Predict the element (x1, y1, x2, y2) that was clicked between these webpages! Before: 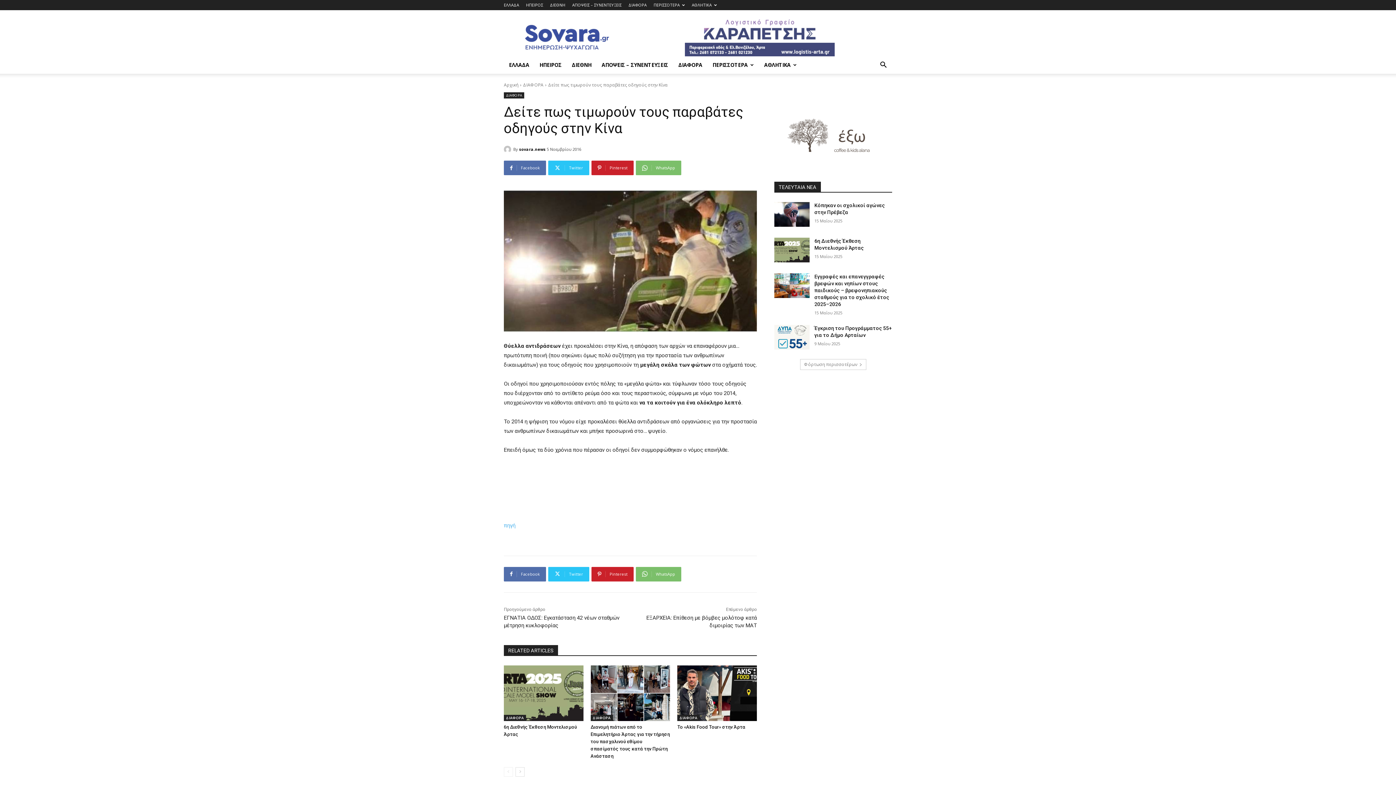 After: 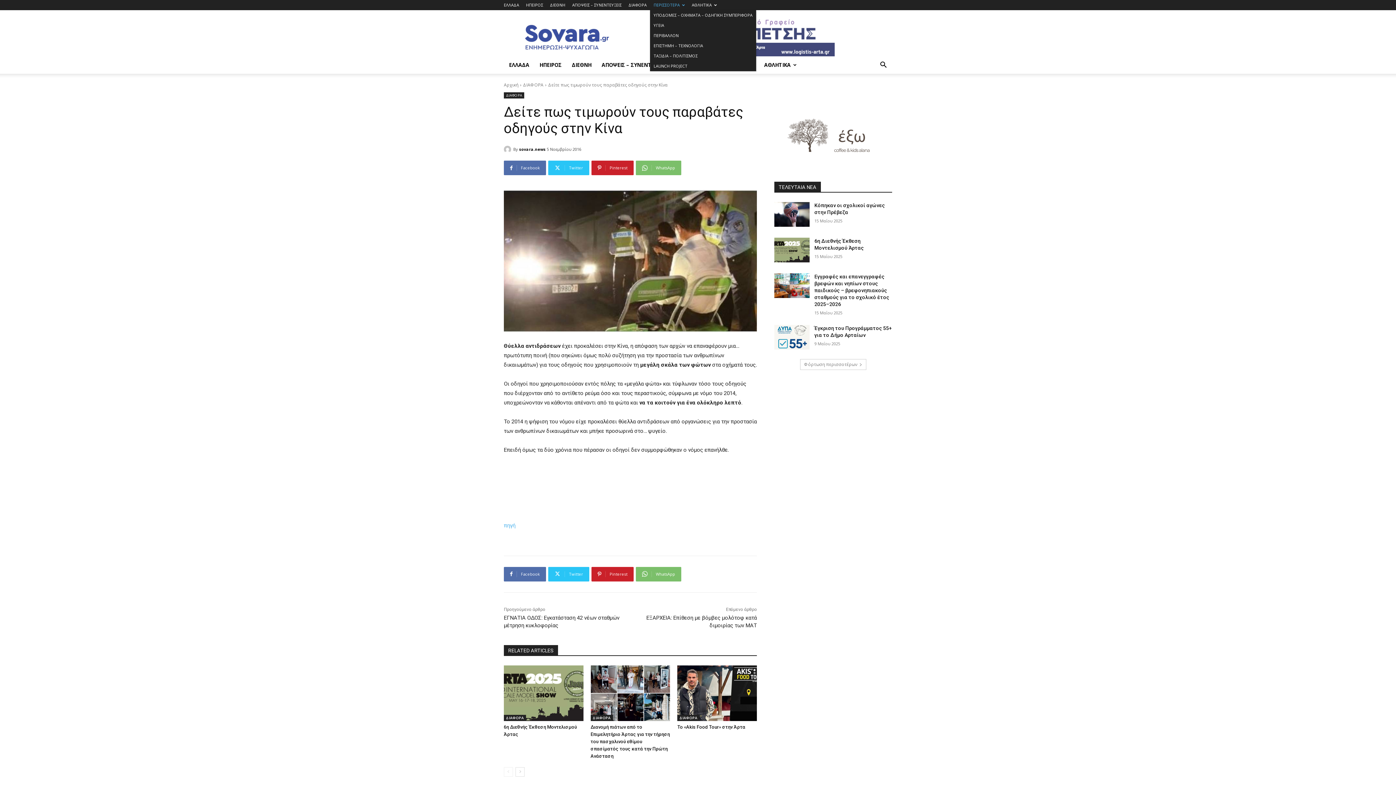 Action: label: ΠΕΡΙΣΣΟΤΕΡΑ bbox: (653, 2, 685, 7)